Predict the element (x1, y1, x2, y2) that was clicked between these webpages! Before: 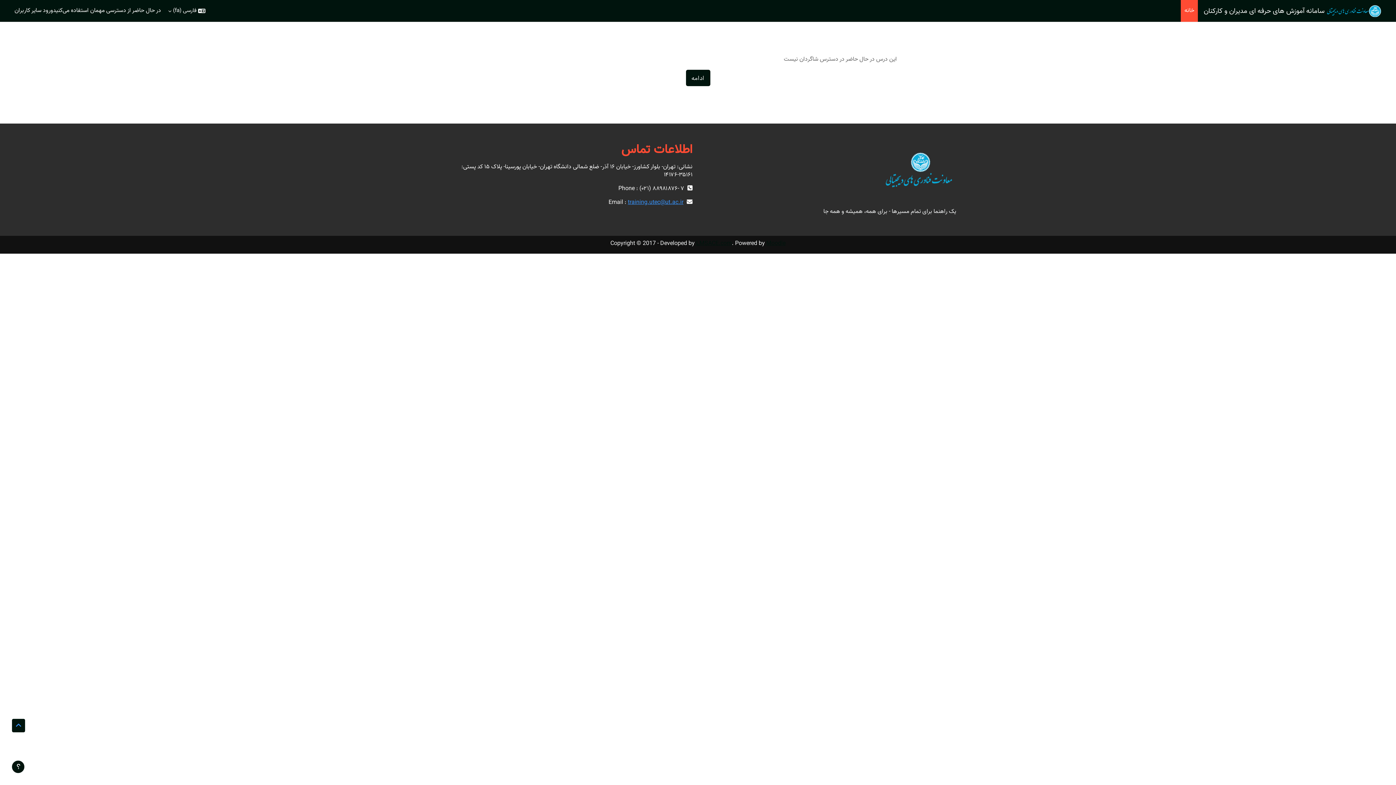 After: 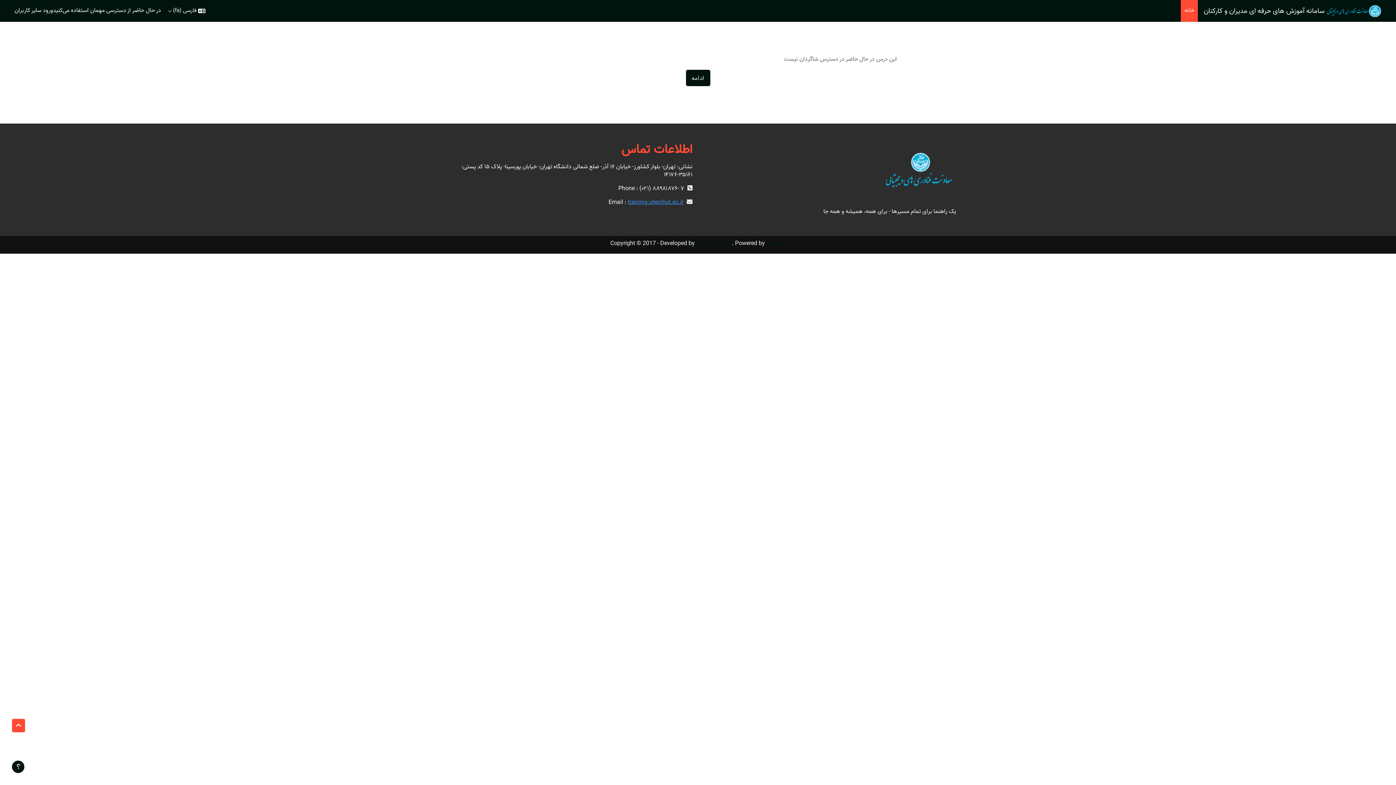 Action: bbox: (11, 718, 25, 733)